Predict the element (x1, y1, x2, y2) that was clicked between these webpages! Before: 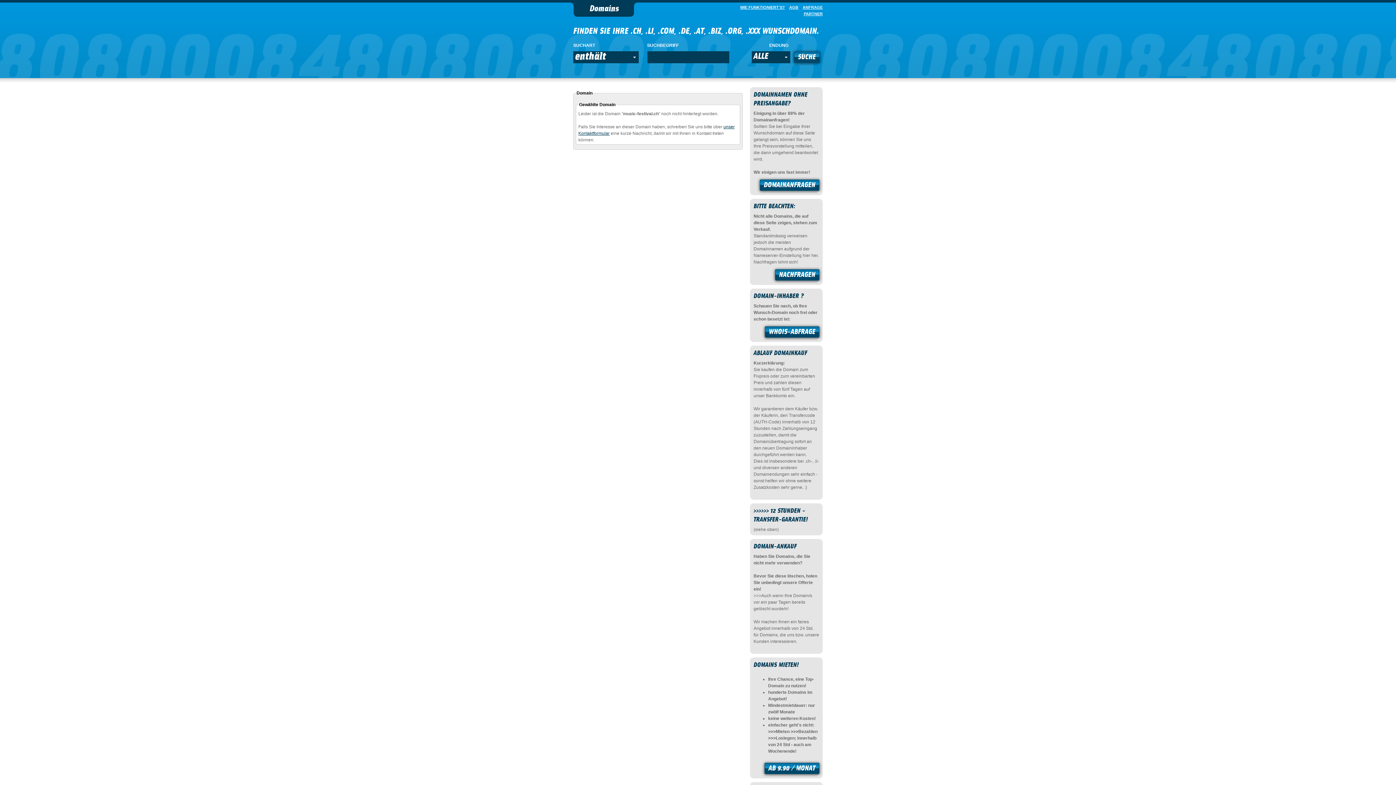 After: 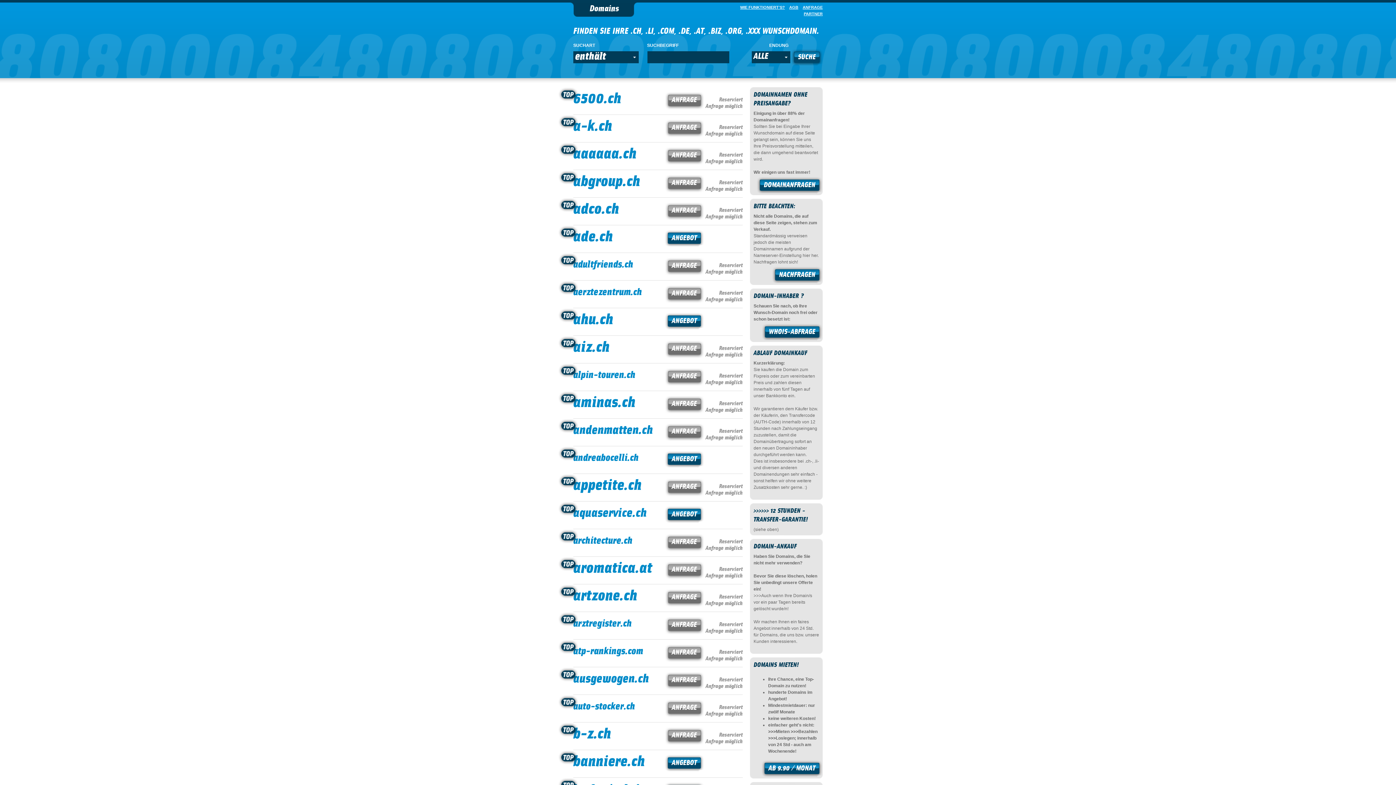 Action: bbox: (790, 48, 823, 67) label: SUCHE